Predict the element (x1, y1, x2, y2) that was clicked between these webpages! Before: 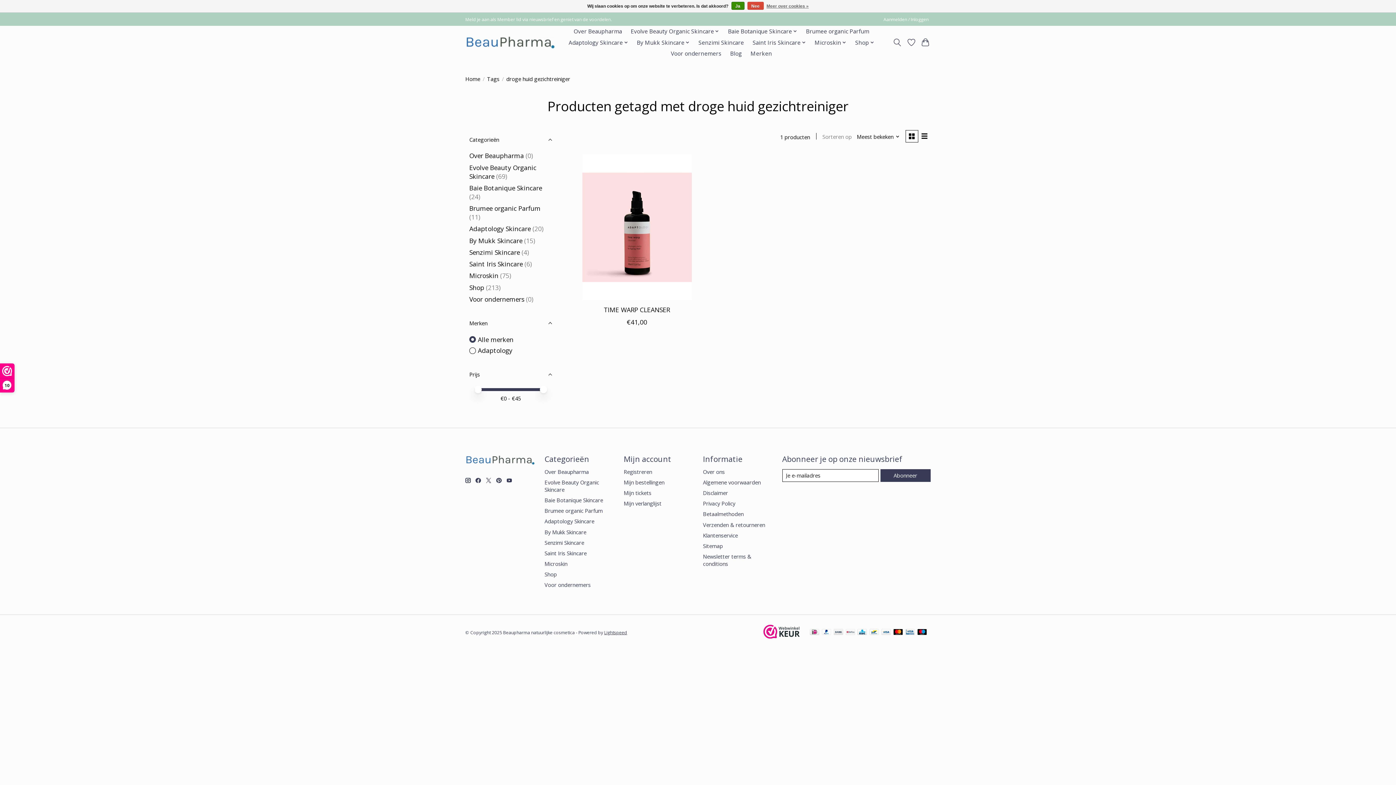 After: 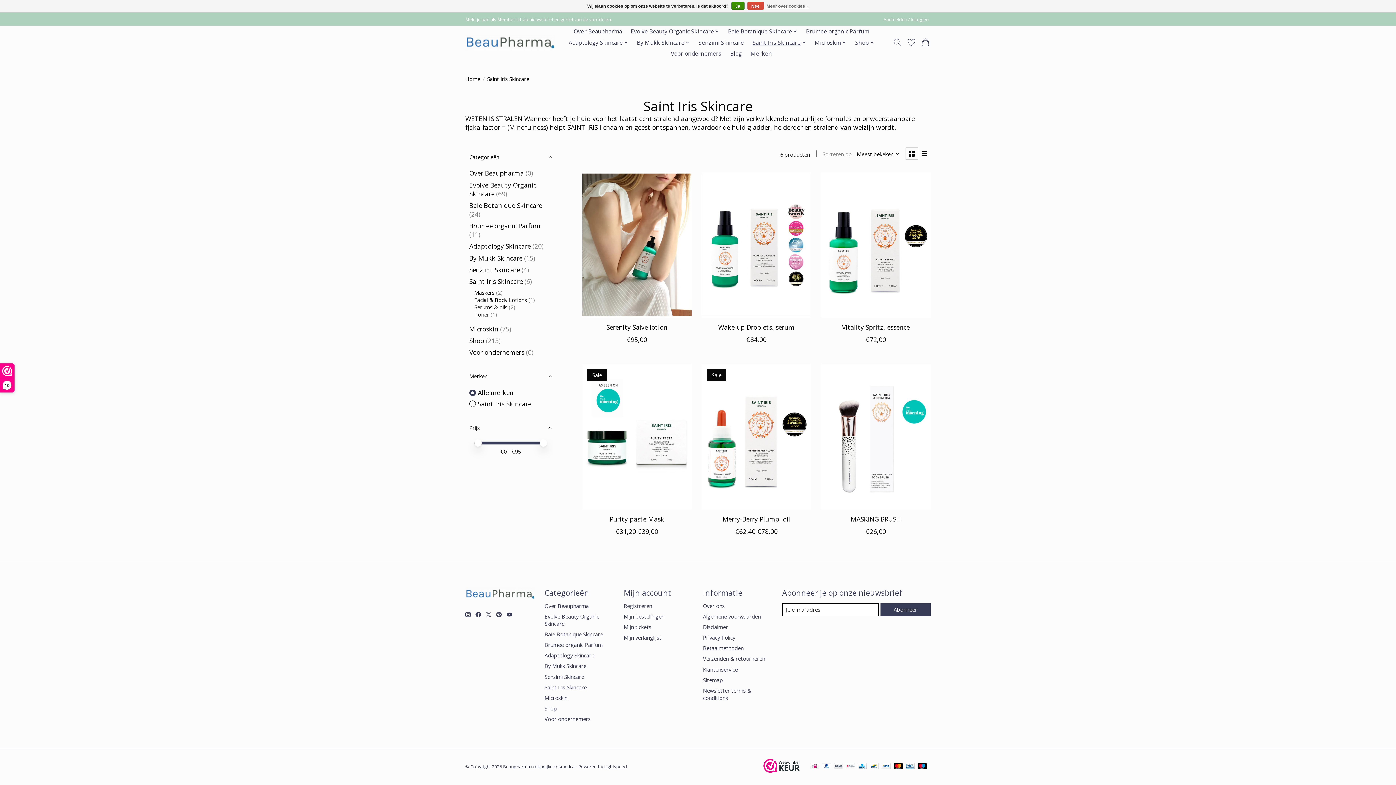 Action: label: Saint Iris Skincare bbox: (469, 259, 522, 268)